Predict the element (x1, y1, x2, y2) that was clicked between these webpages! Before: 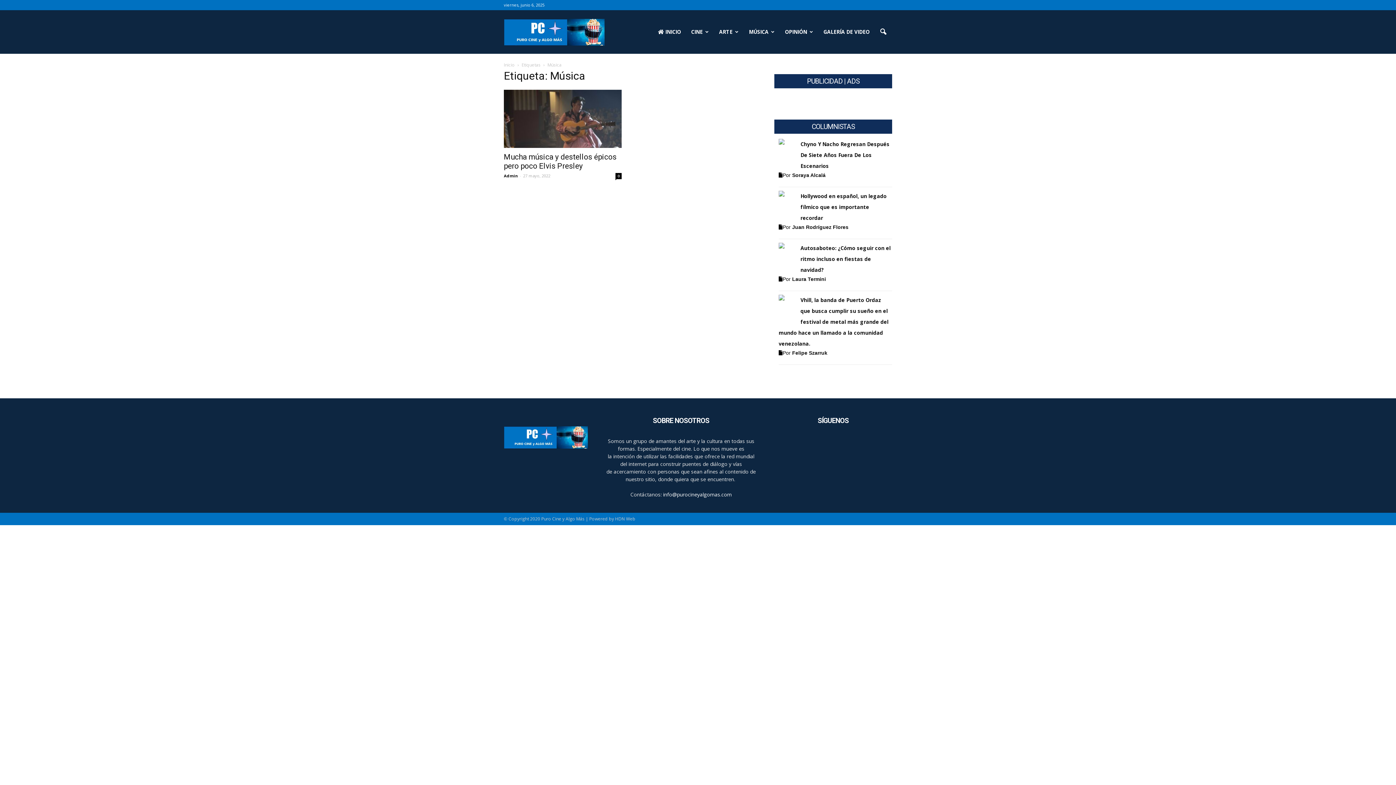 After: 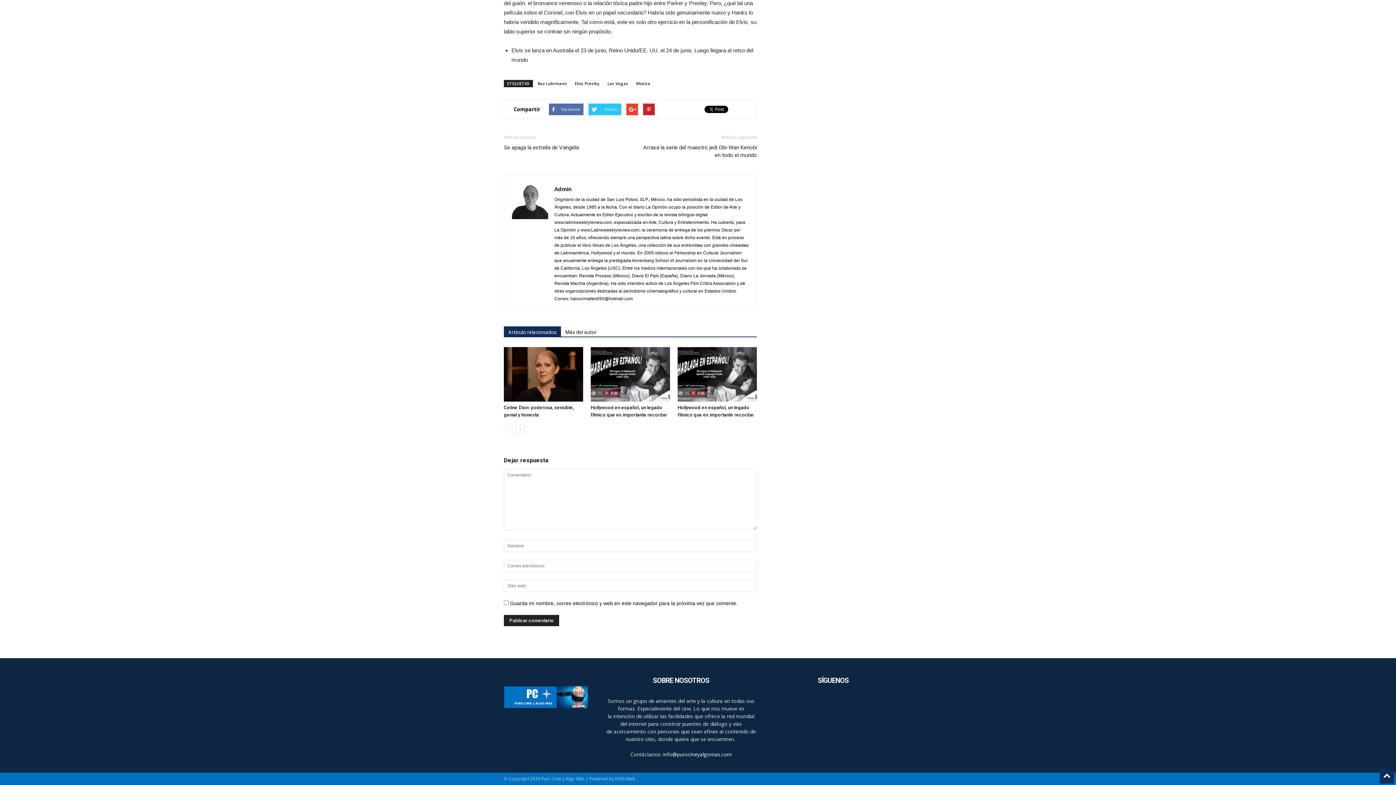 Action: bbox: (615, 173, 621, 179) label: 0